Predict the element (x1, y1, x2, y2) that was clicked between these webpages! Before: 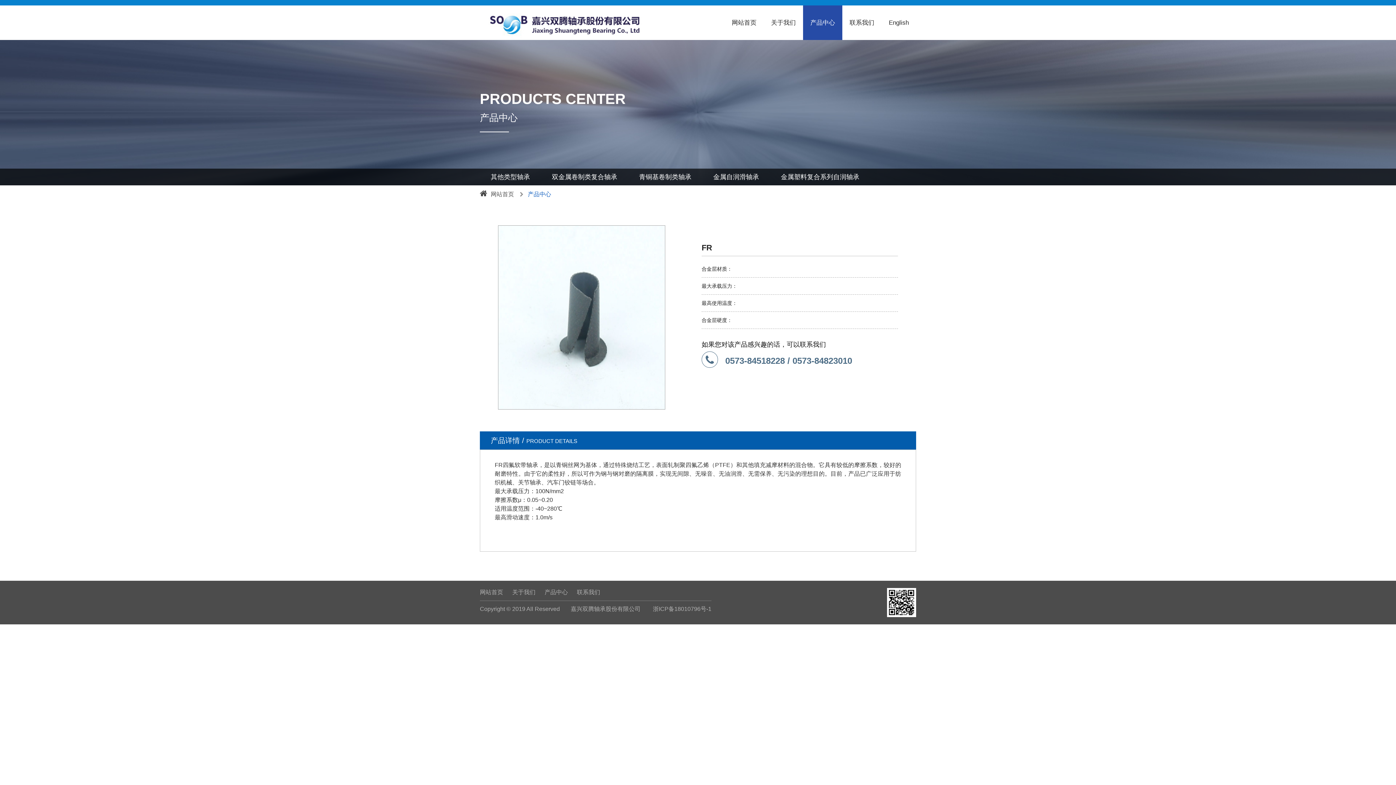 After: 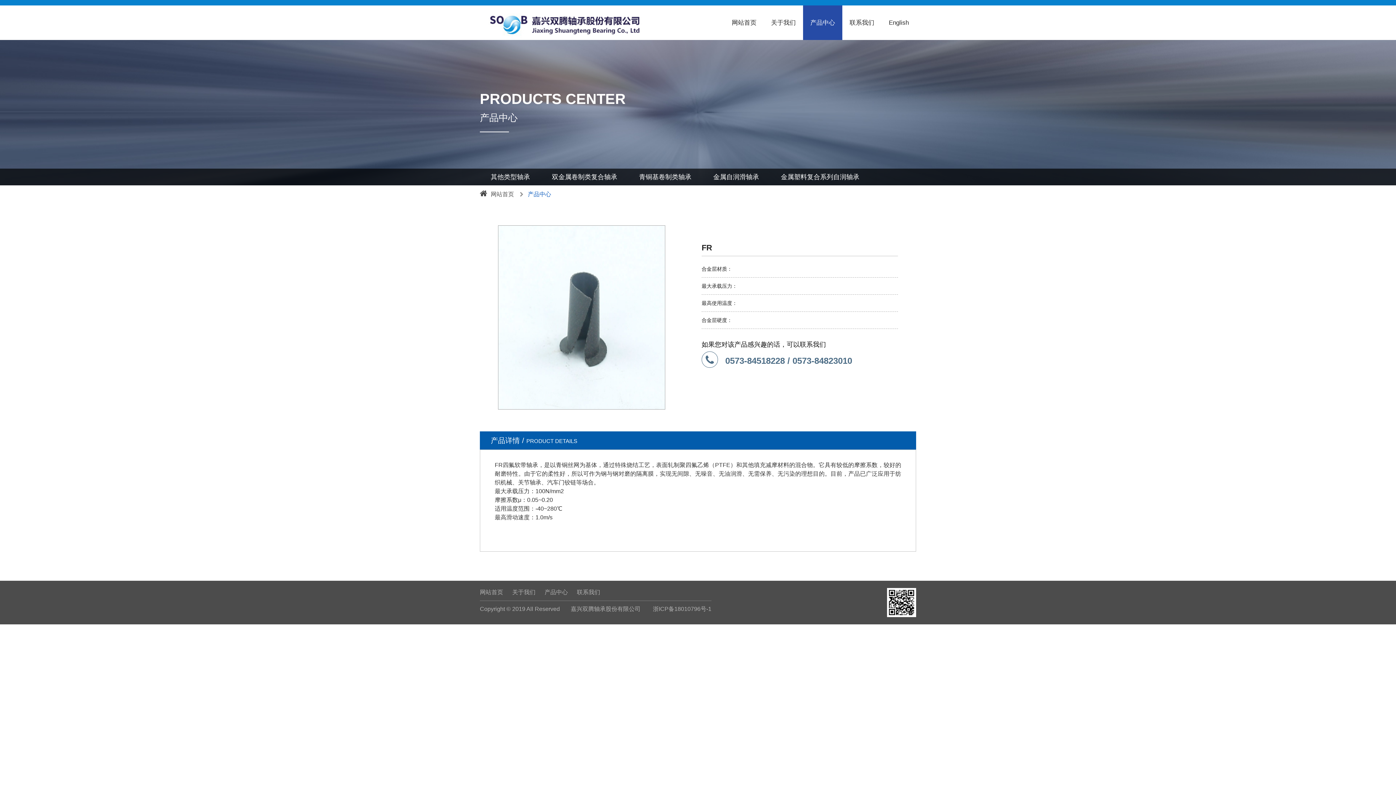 Action: label: 浙ICP备18010796号-1 bbox: (653, 606, 711, 612)